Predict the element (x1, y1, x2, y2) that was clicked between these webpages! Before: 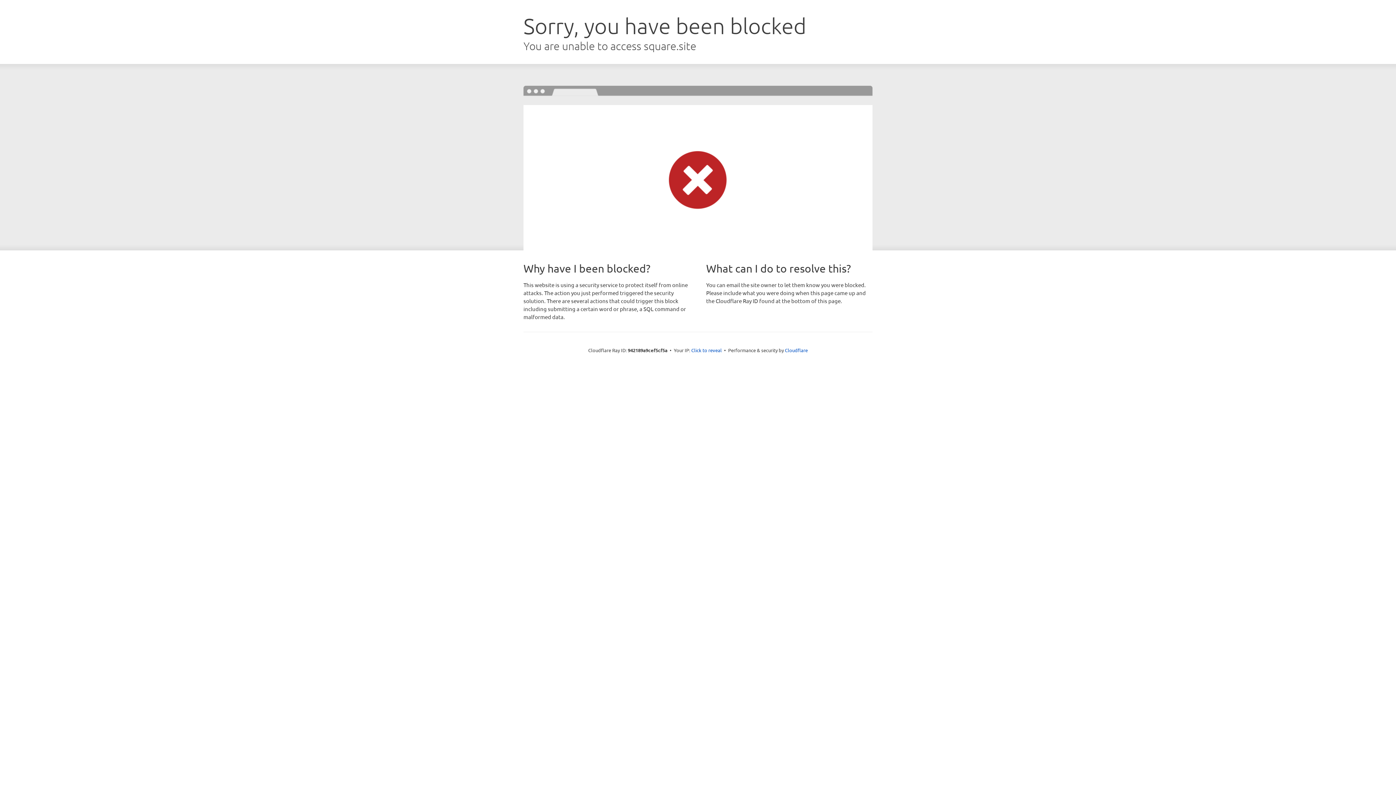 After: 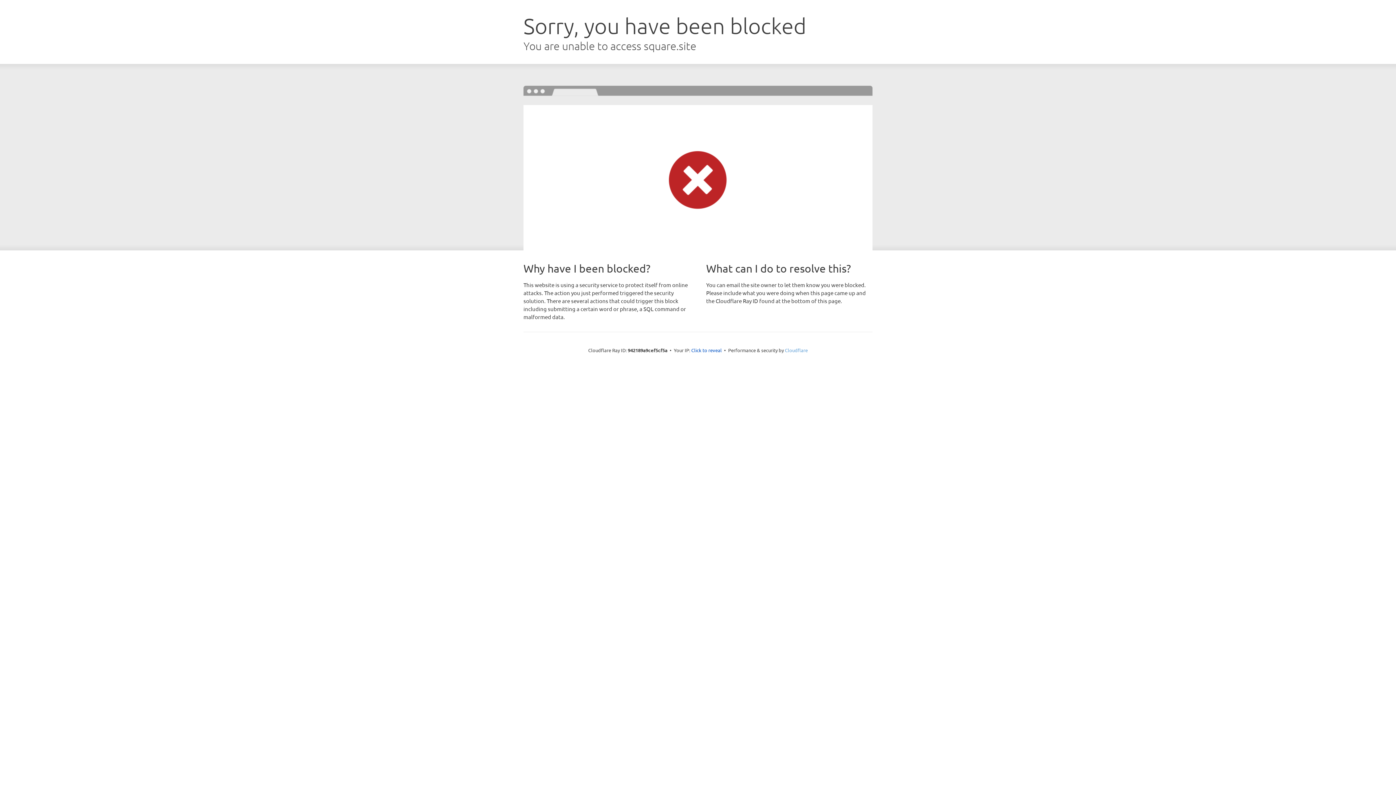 Action: bbox: (785, 347, 808, 353) label: Cloudflare